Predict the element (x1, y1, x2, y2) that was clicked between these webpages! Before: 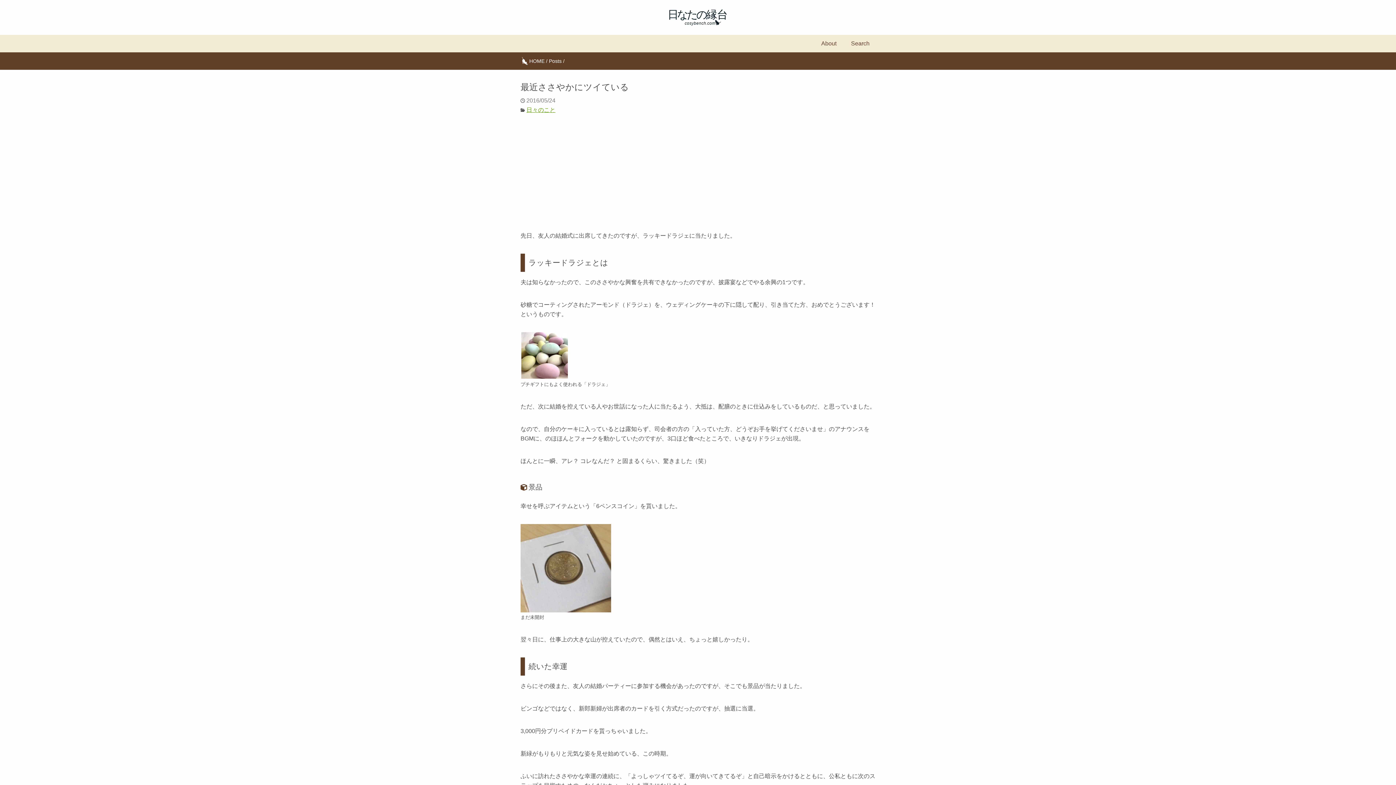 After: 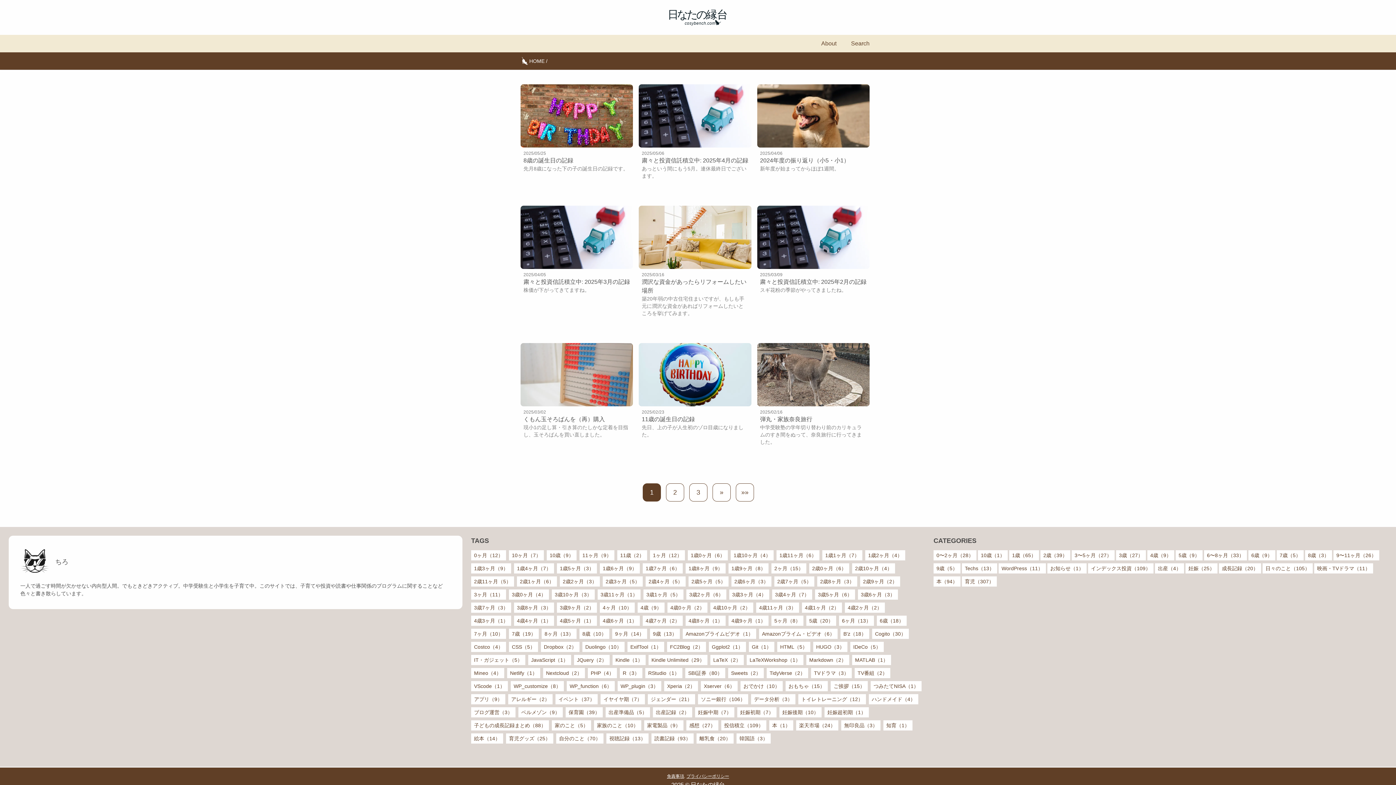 Action: bbox: (668, 8, 727, 26)